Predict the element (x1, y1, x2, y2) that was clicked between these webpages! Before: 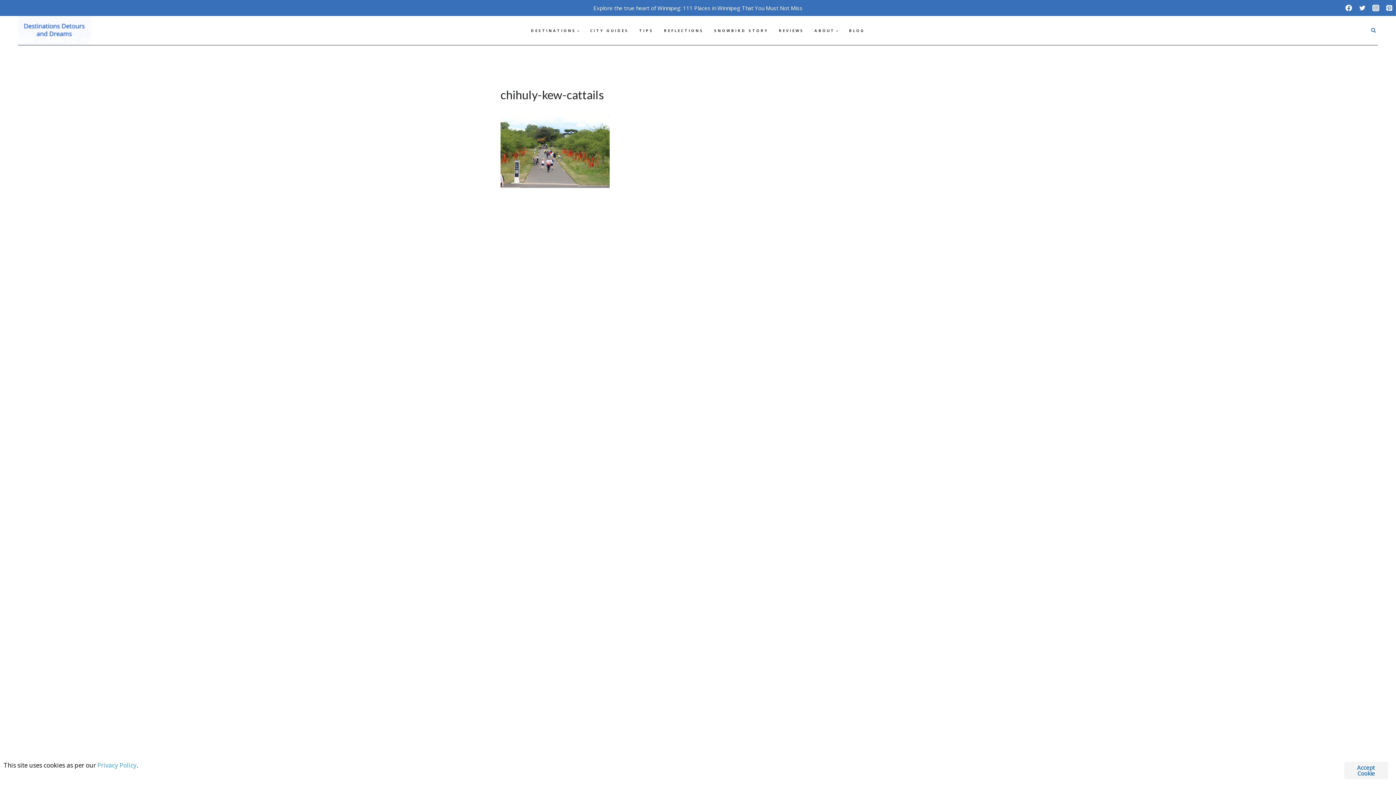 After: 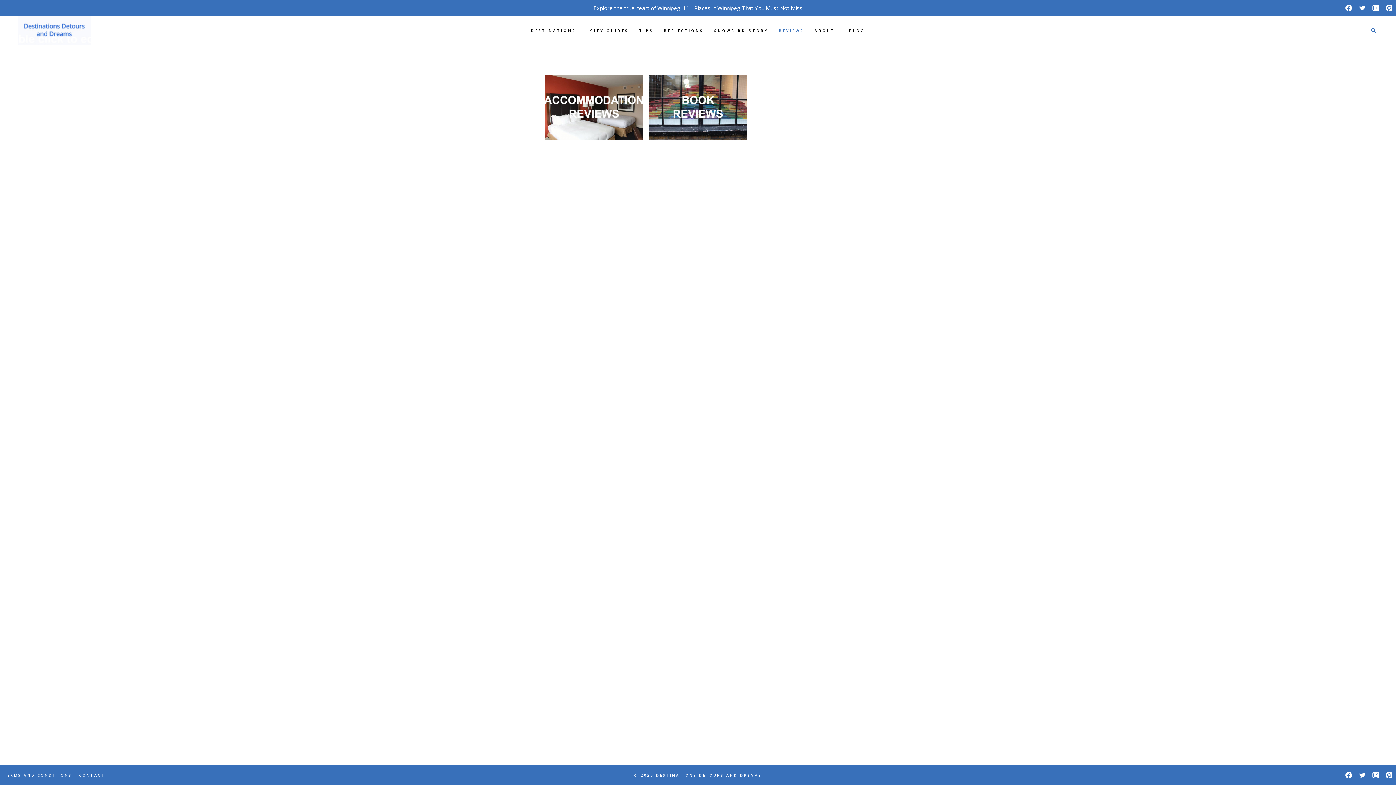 Action: bbox: (773, 16, 809, 45) label: REVIEWS